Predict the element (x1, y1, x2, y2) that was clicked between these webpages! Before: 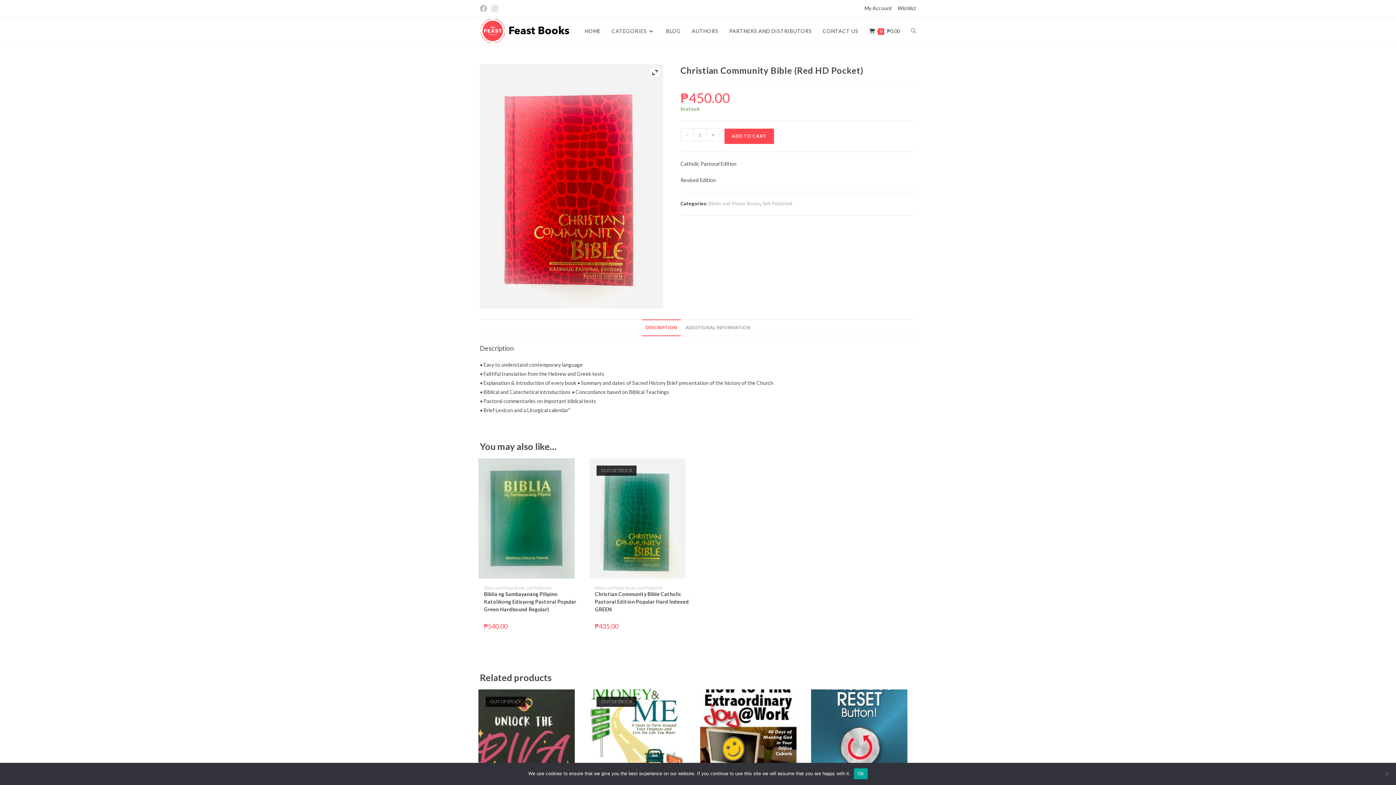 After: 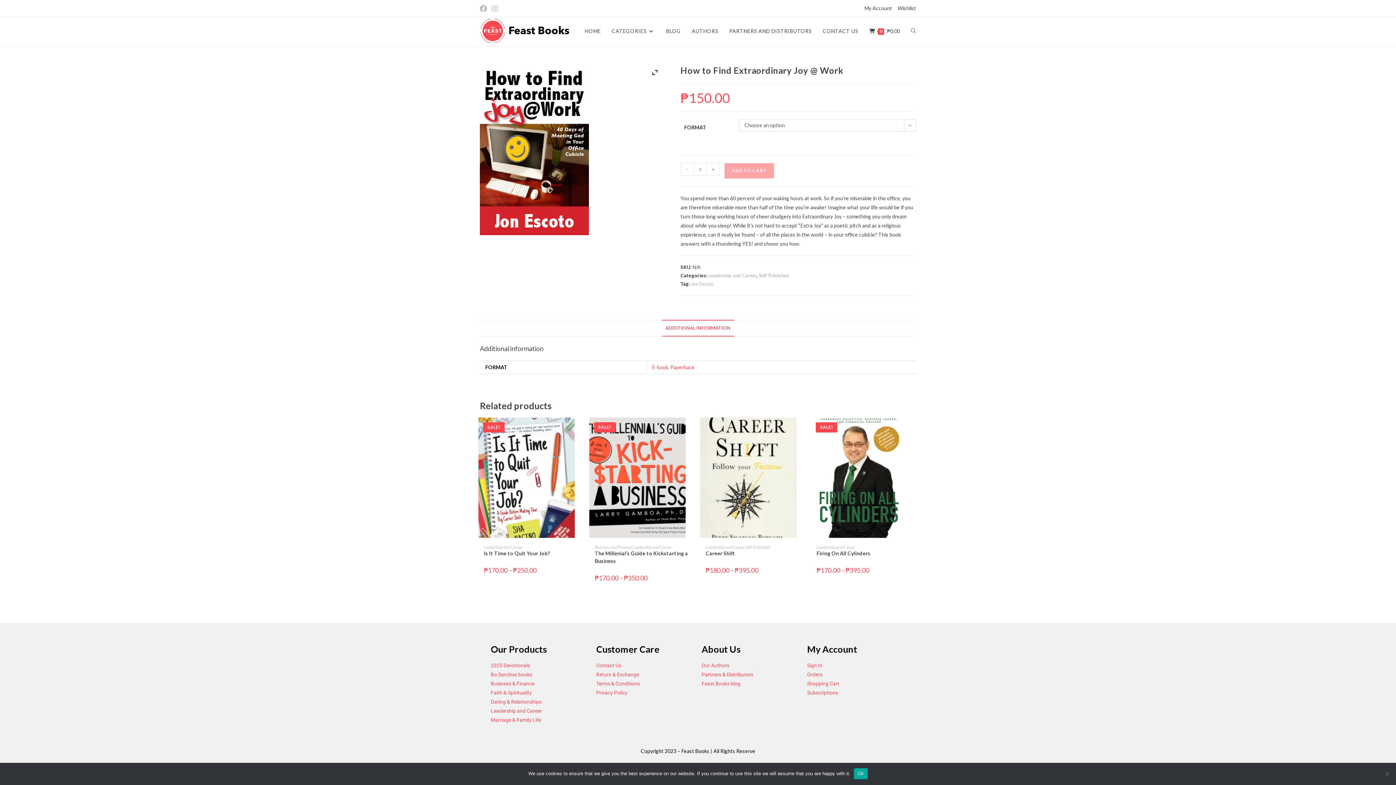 Action: bbox: (700, 746, 796, 752)